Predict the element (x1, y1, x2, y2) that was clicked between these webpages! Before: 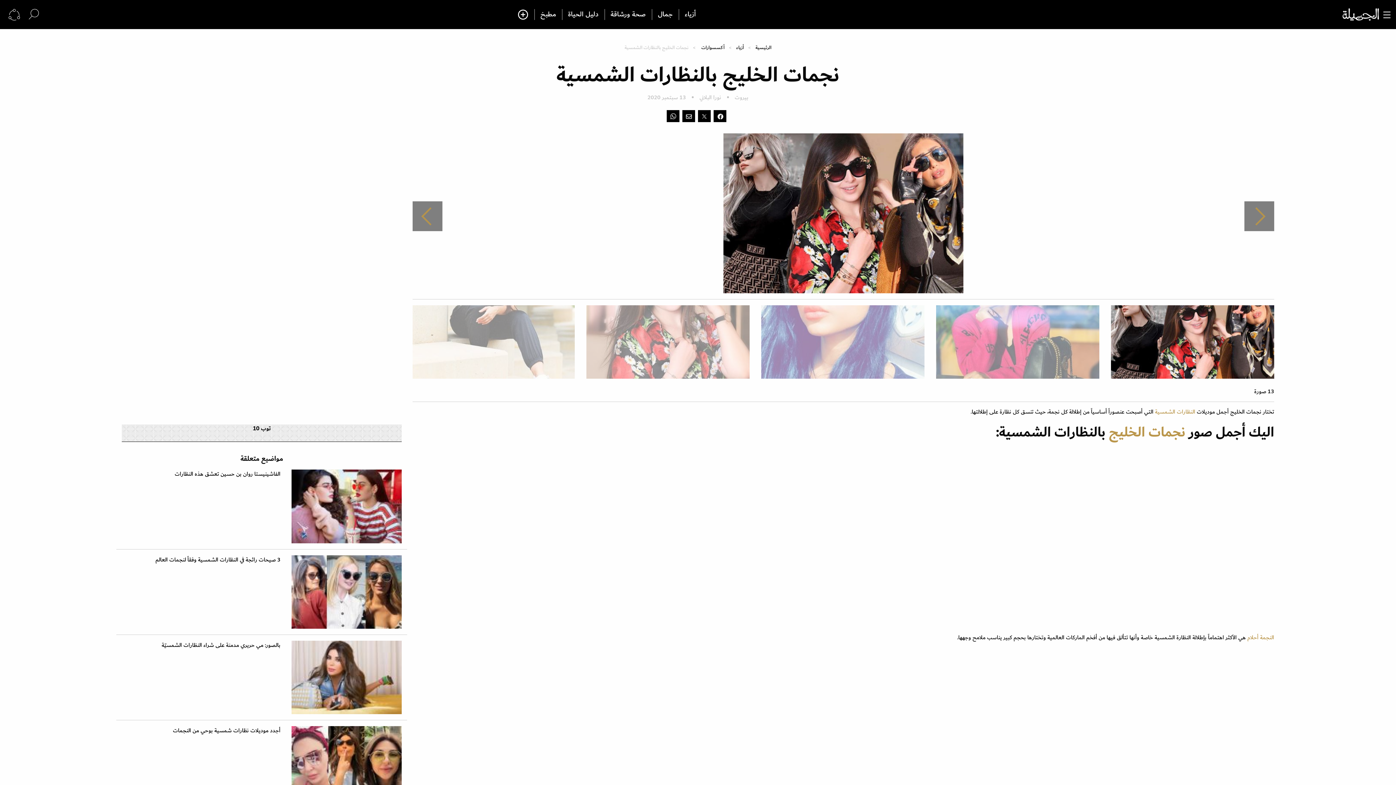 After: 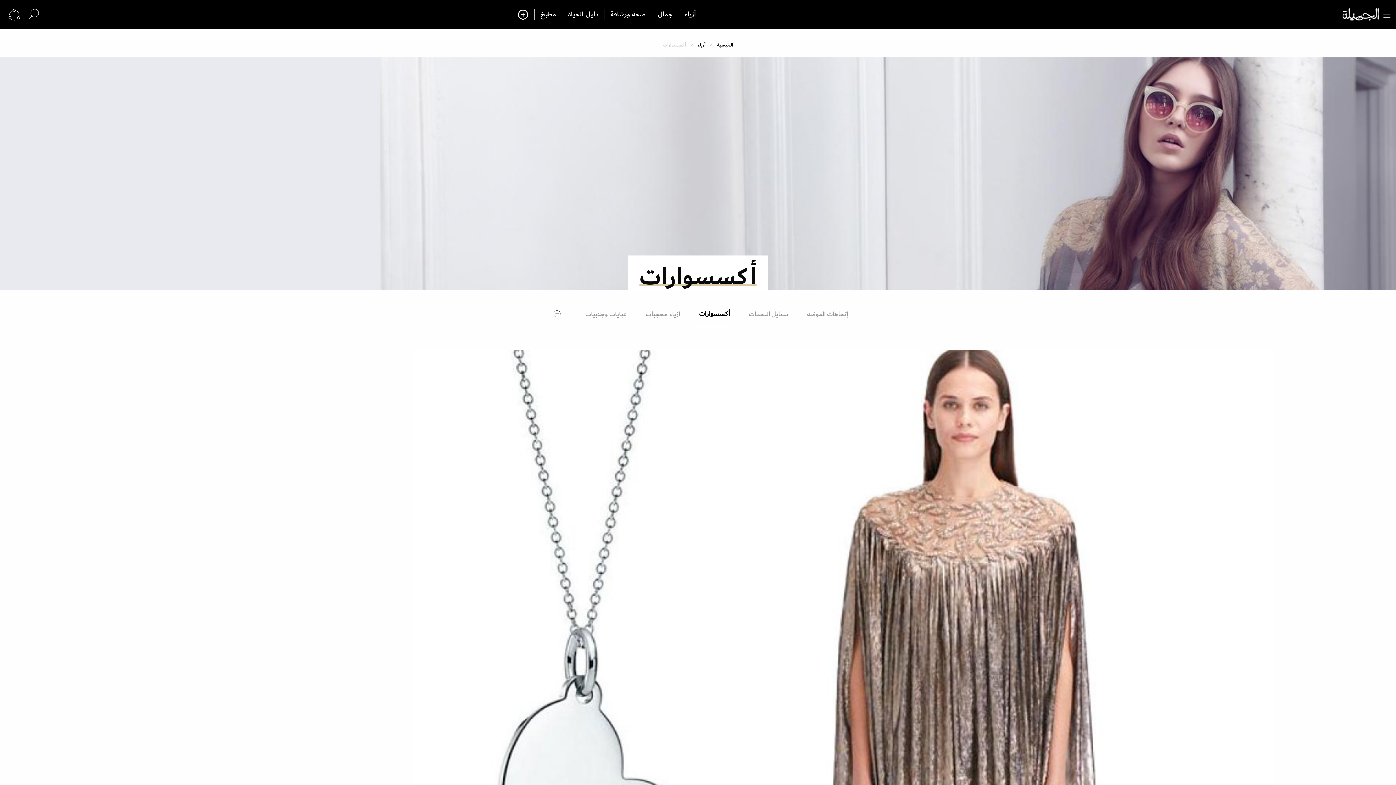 Action: label: أكسسوارات bbox: (701, 43, 724, 51)